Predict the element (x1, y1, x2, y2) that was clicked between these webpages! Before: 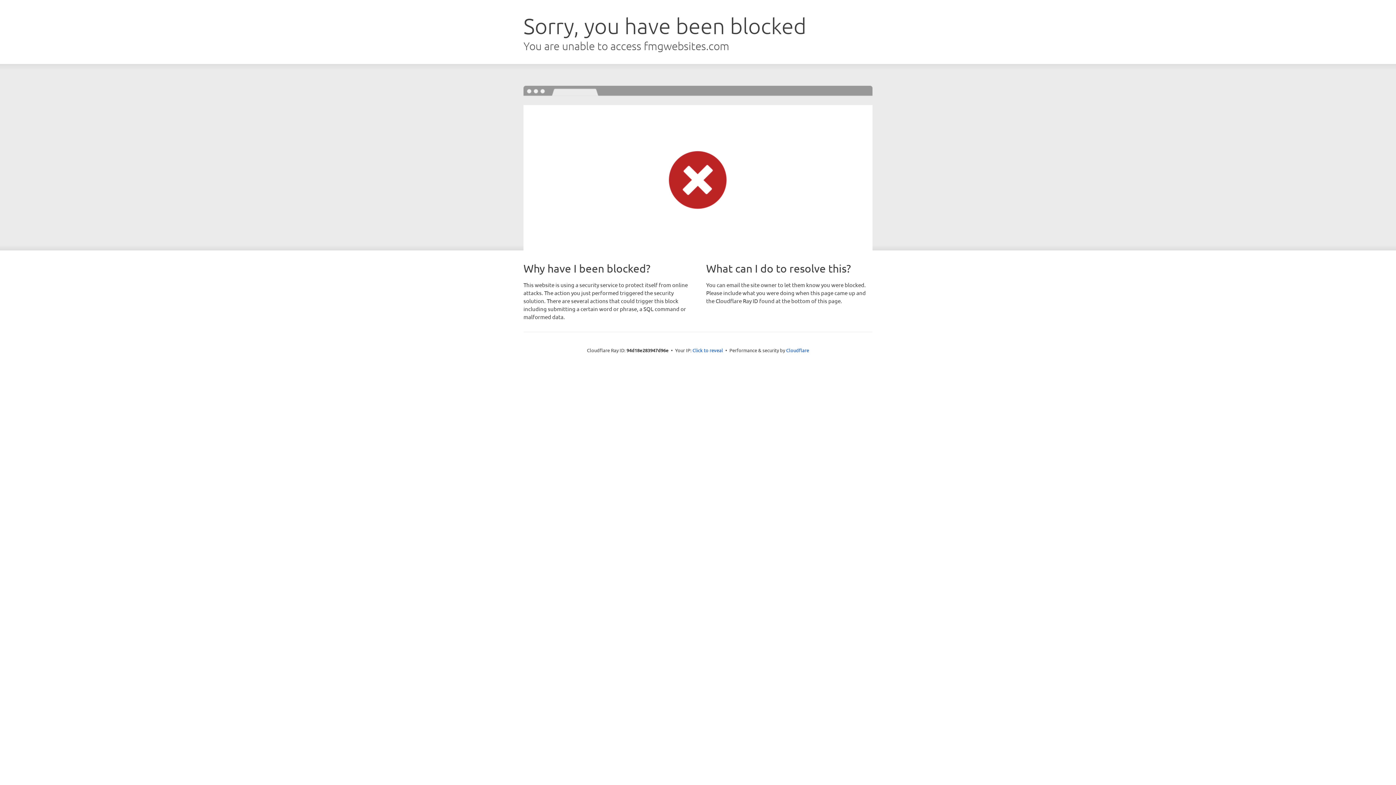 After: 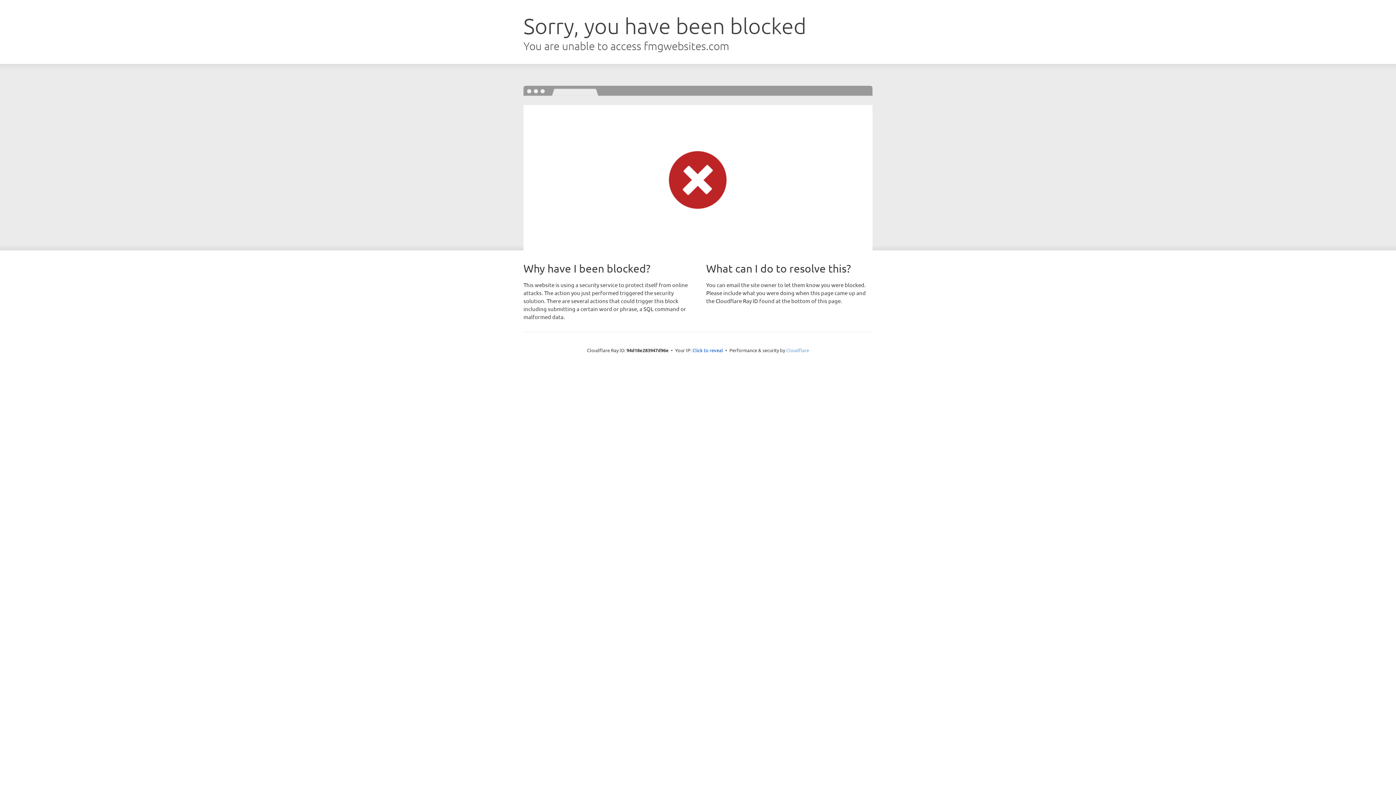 Action: label: Cloudflare bbox: (786, 347, 809, 353)